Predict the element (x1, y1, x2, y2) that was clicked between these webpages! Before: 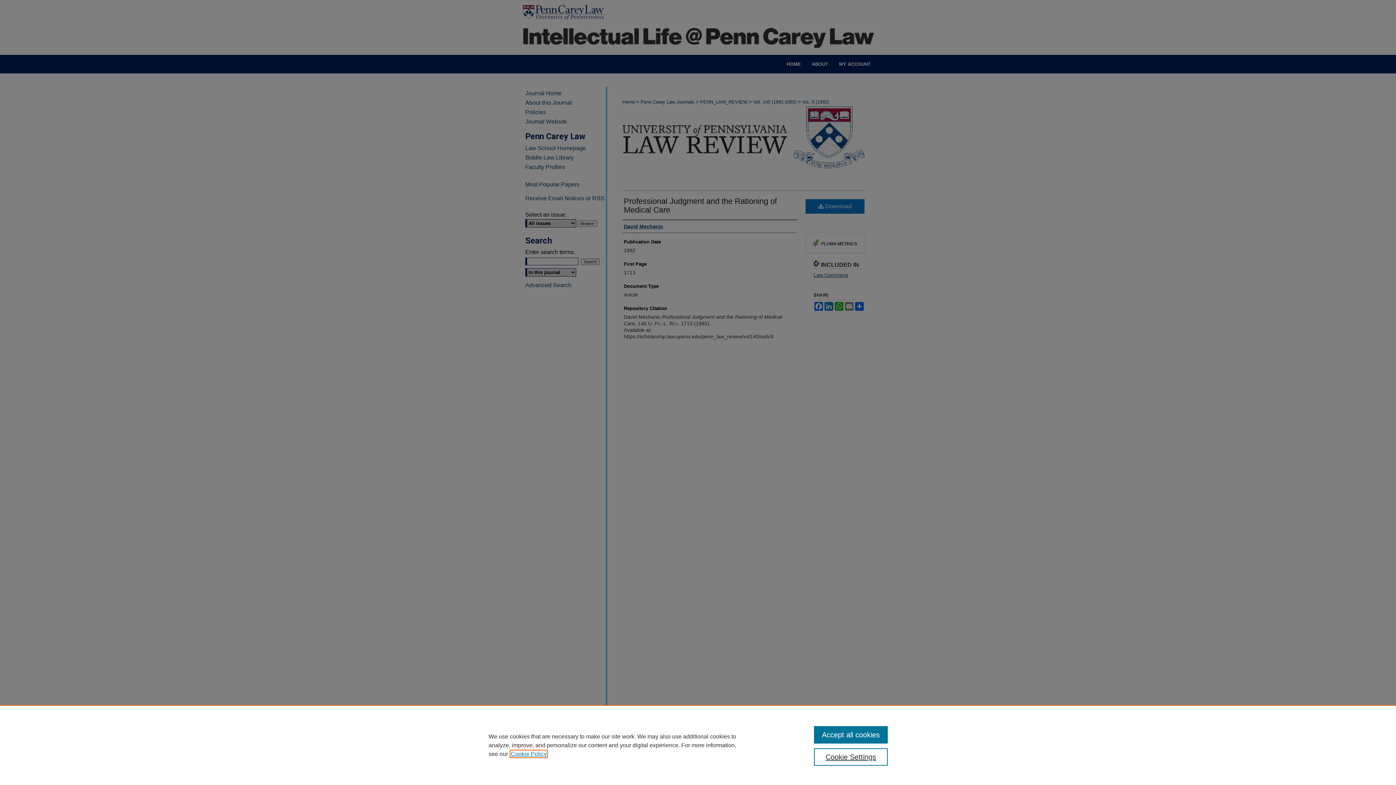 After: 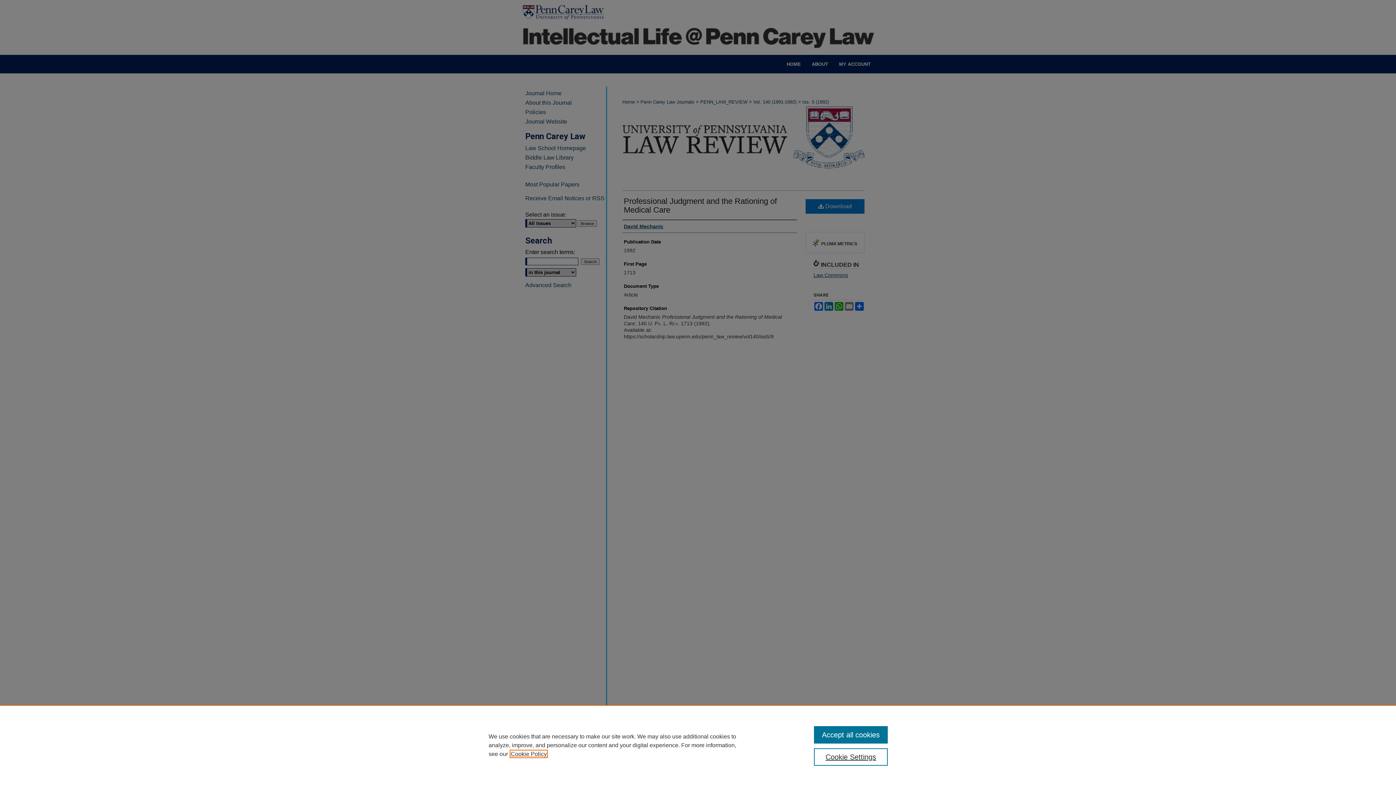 Action: bbox: (510, 751, 546, 757) label: , opens in a new tab